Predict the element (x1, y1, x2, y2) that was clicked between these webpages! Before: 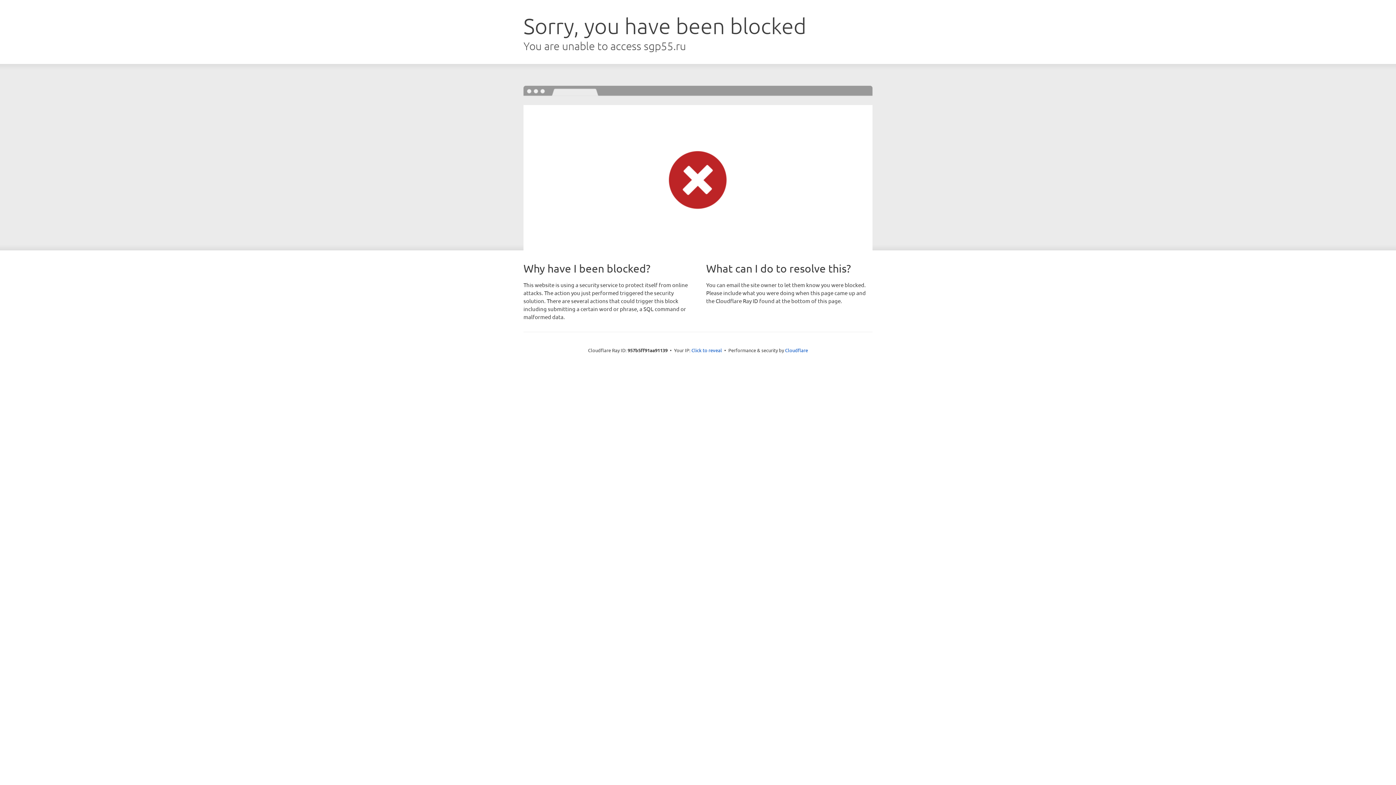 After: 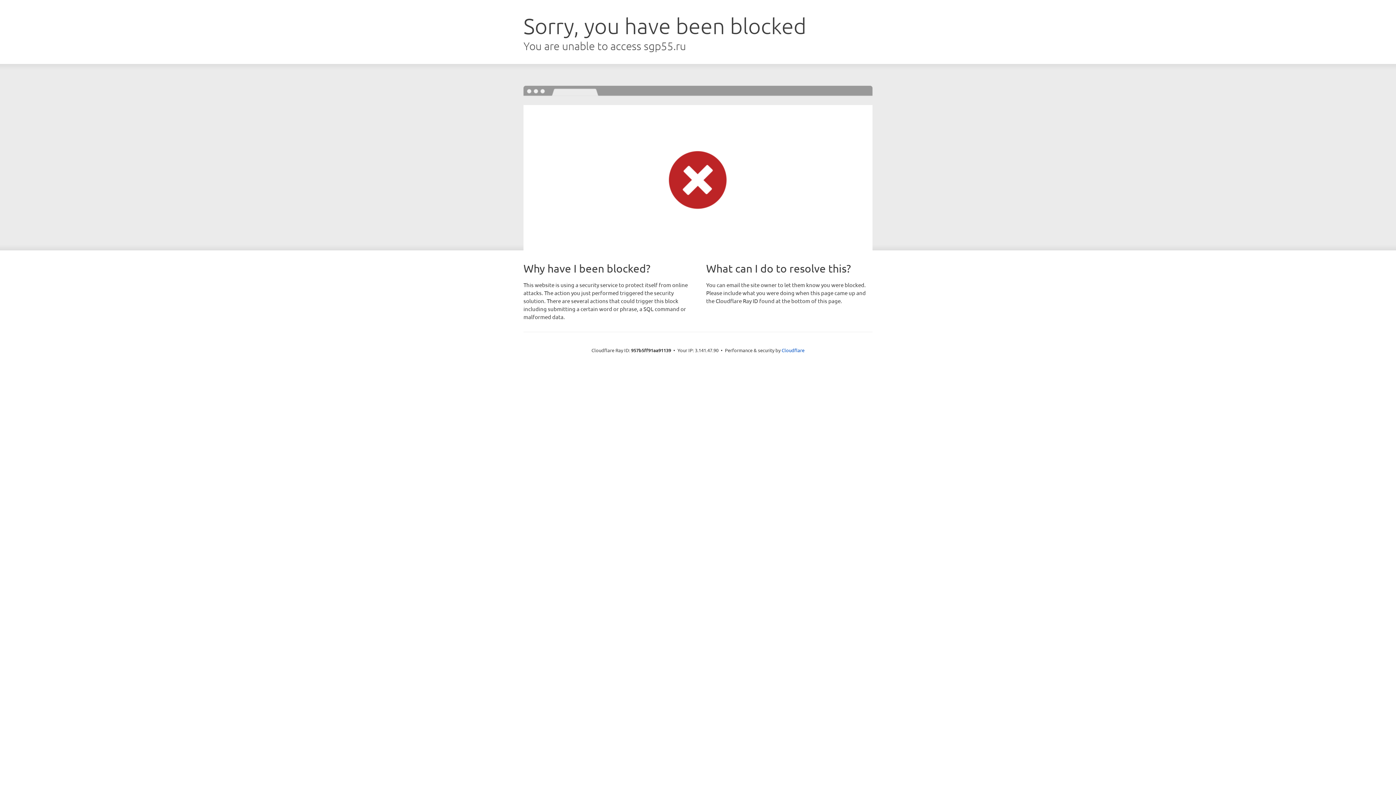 Action: label: Click to reveal bbox: (691, 346, 722, 353)